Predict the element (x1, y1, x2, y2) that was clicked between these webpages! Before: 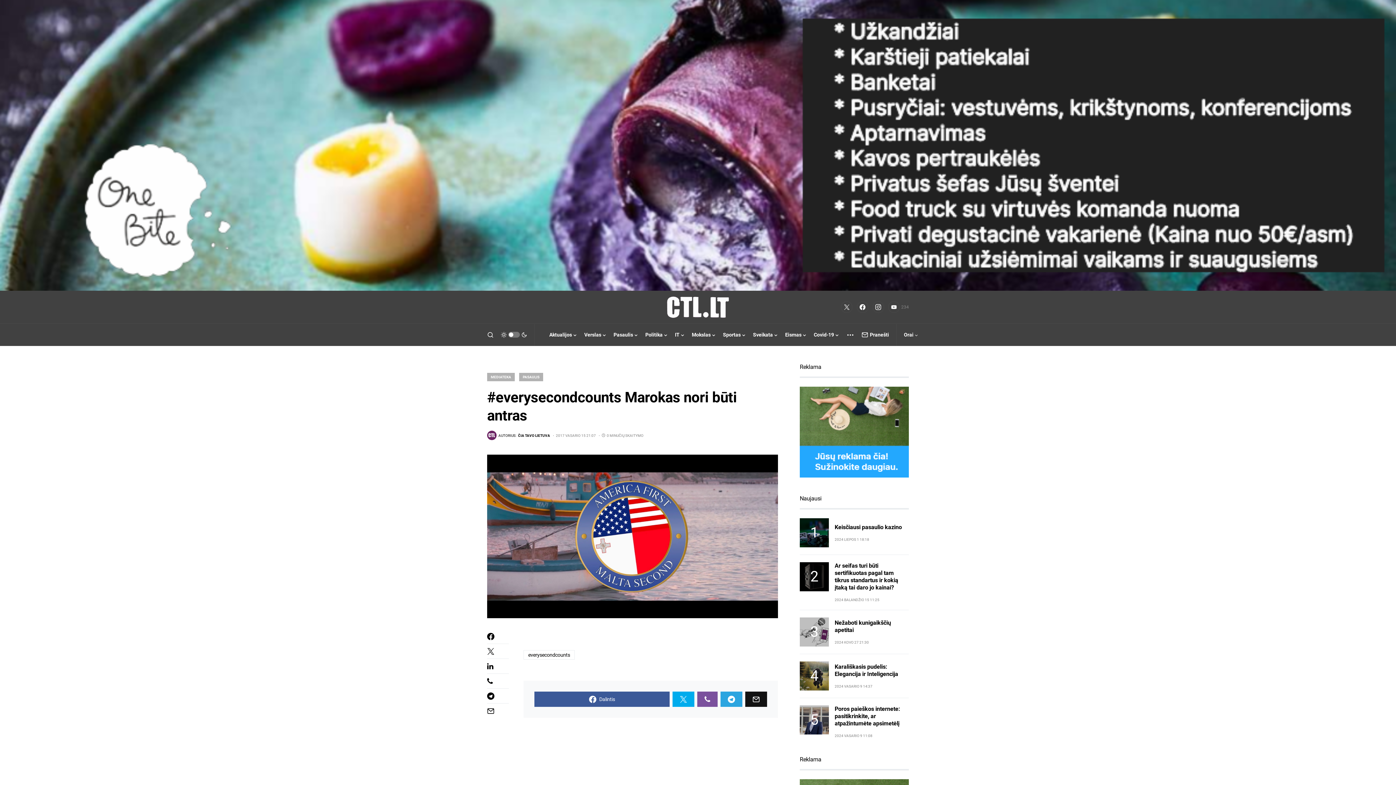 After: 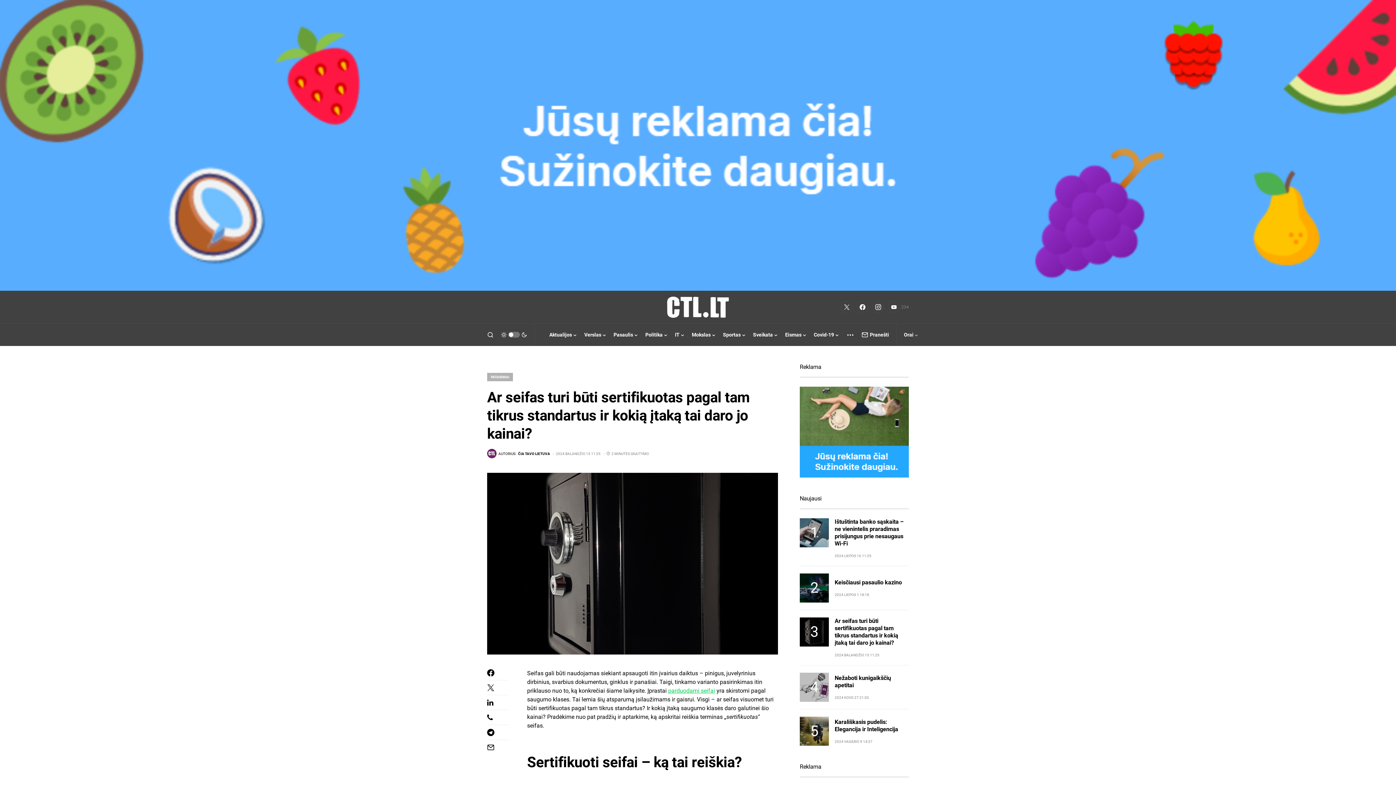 Action: bbox: (834, 562, 898, 591) label: Ar seifas turi būti sertifikuotas pagal tam tikrus standartus ir kokią įtaką tai daro jo kainai?